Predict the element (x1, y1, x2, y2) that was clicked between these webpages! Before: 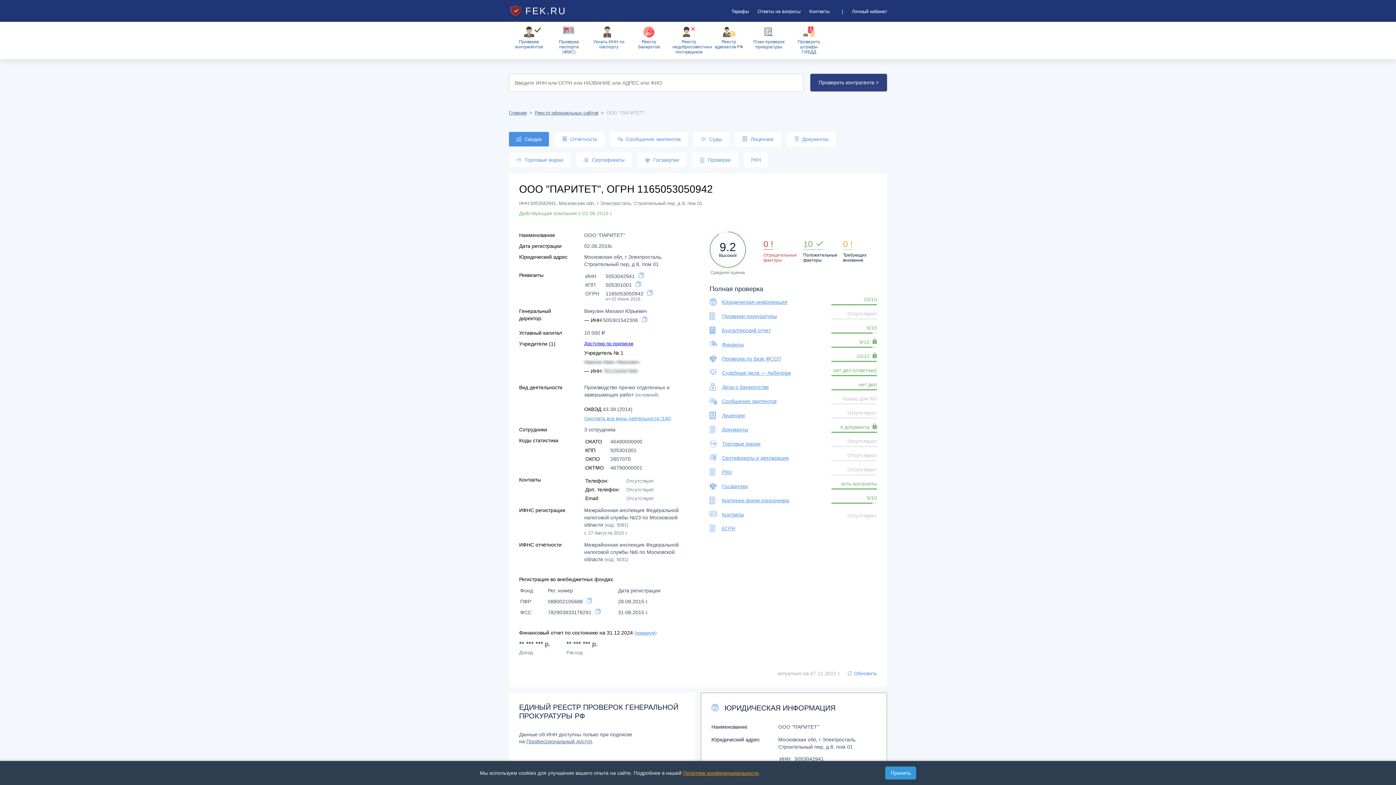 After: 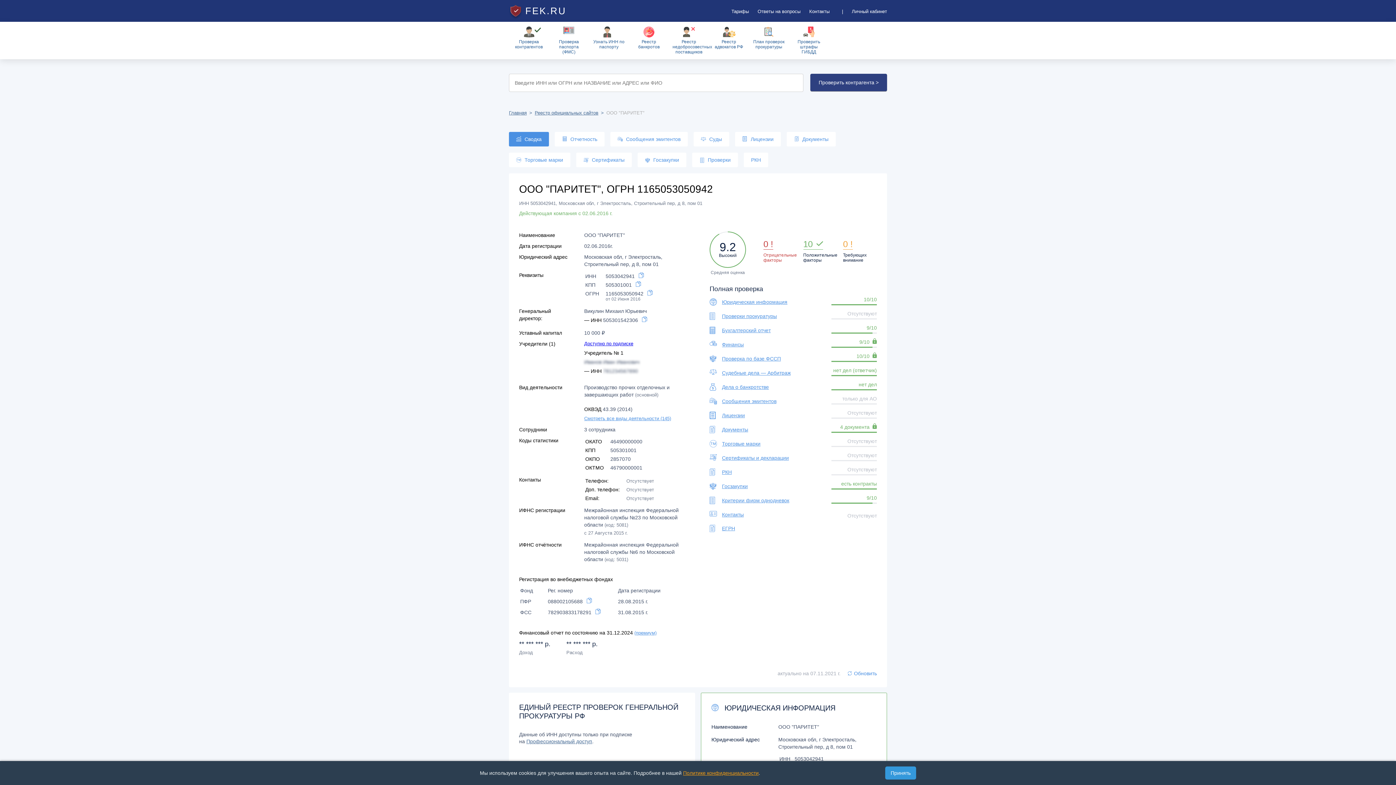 Action: label: Дела о банкротстве bbox: (722, 384, 769, 390)